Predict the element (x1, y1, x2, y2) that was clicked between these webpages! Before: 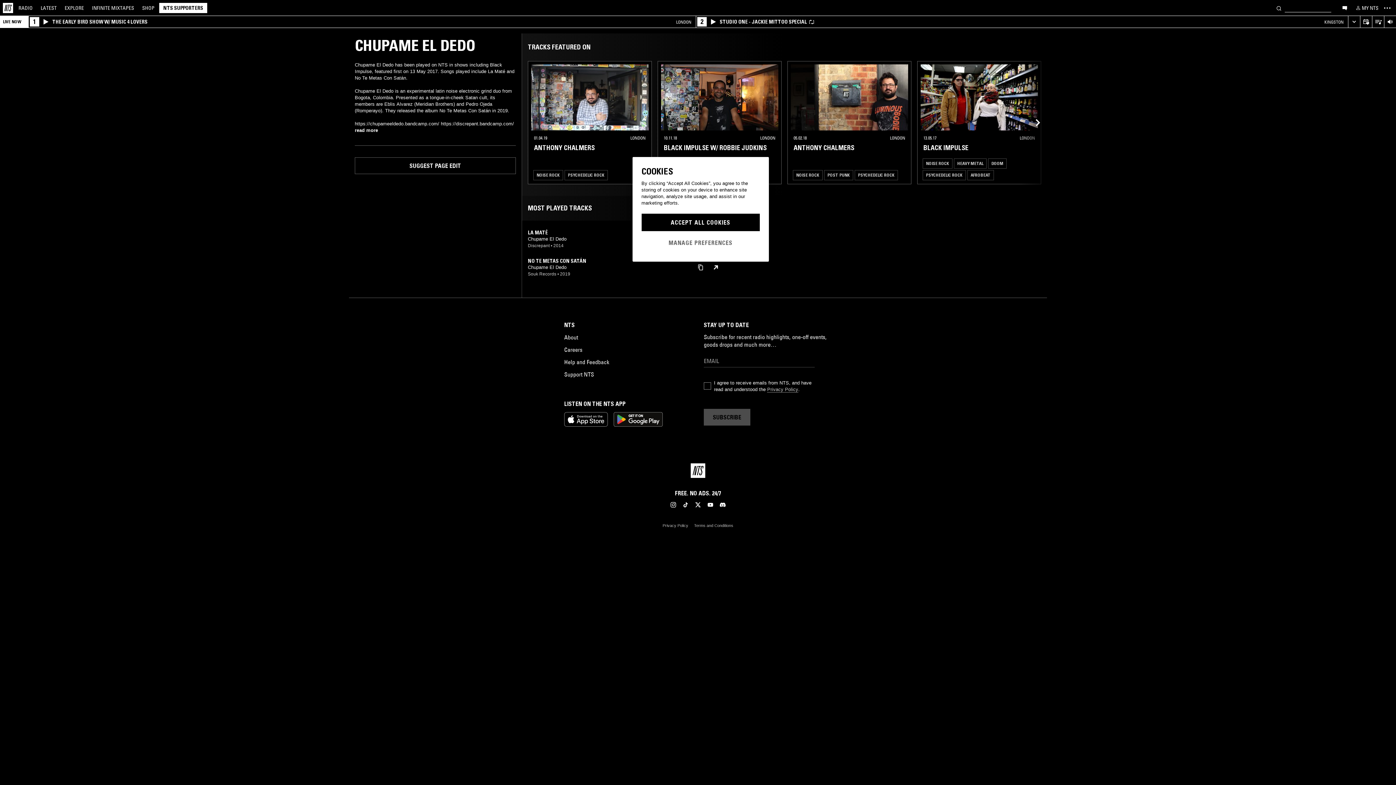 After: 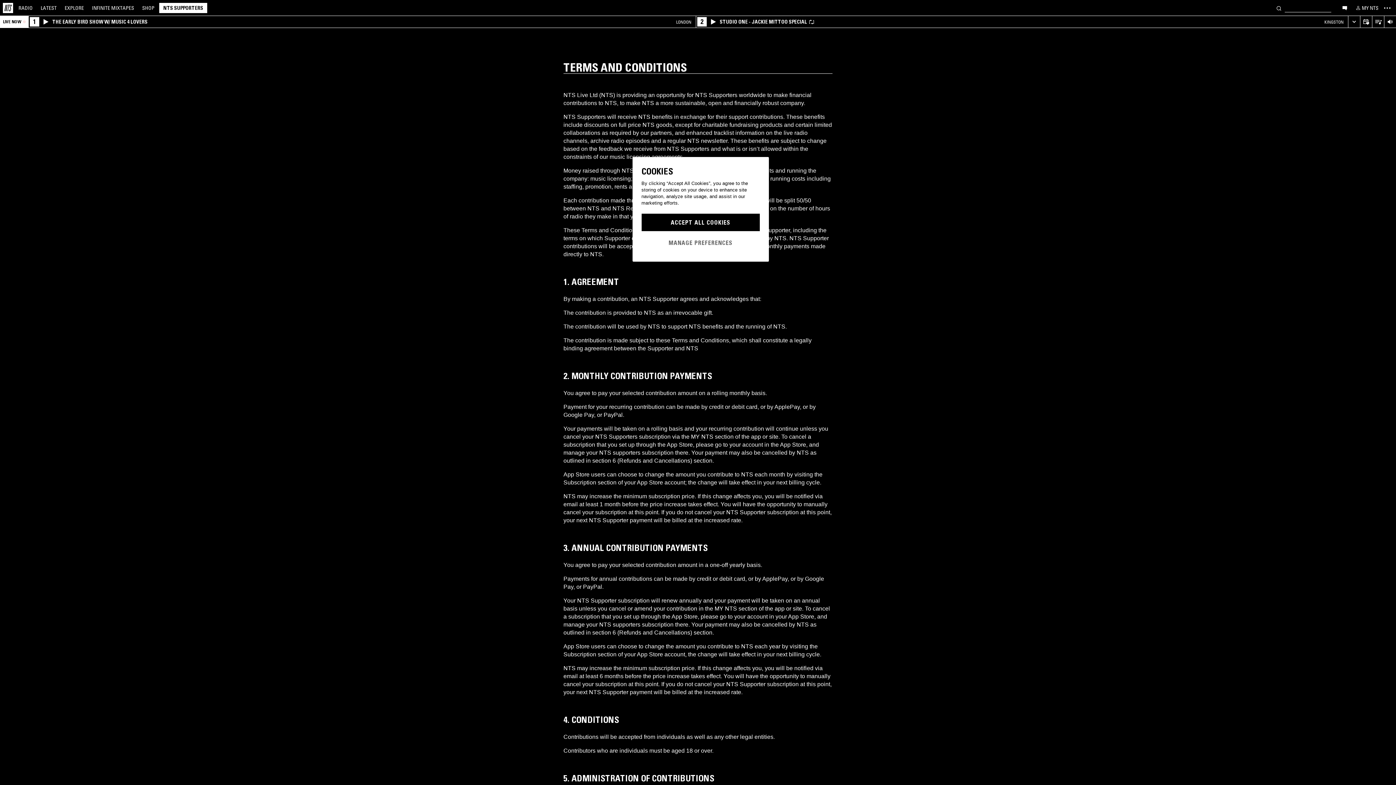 Action: label: Terms and Conditions bbox: (694, 523, 733, 527)